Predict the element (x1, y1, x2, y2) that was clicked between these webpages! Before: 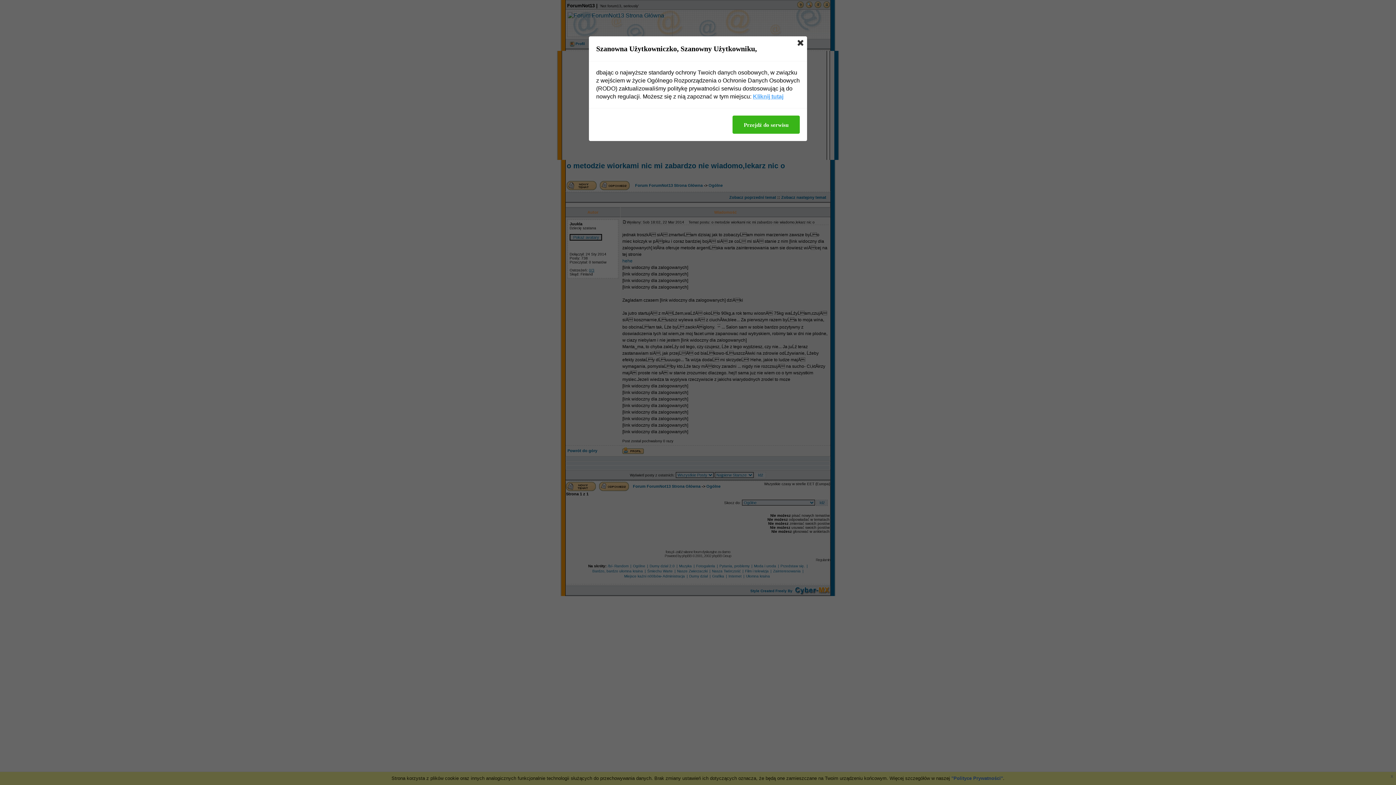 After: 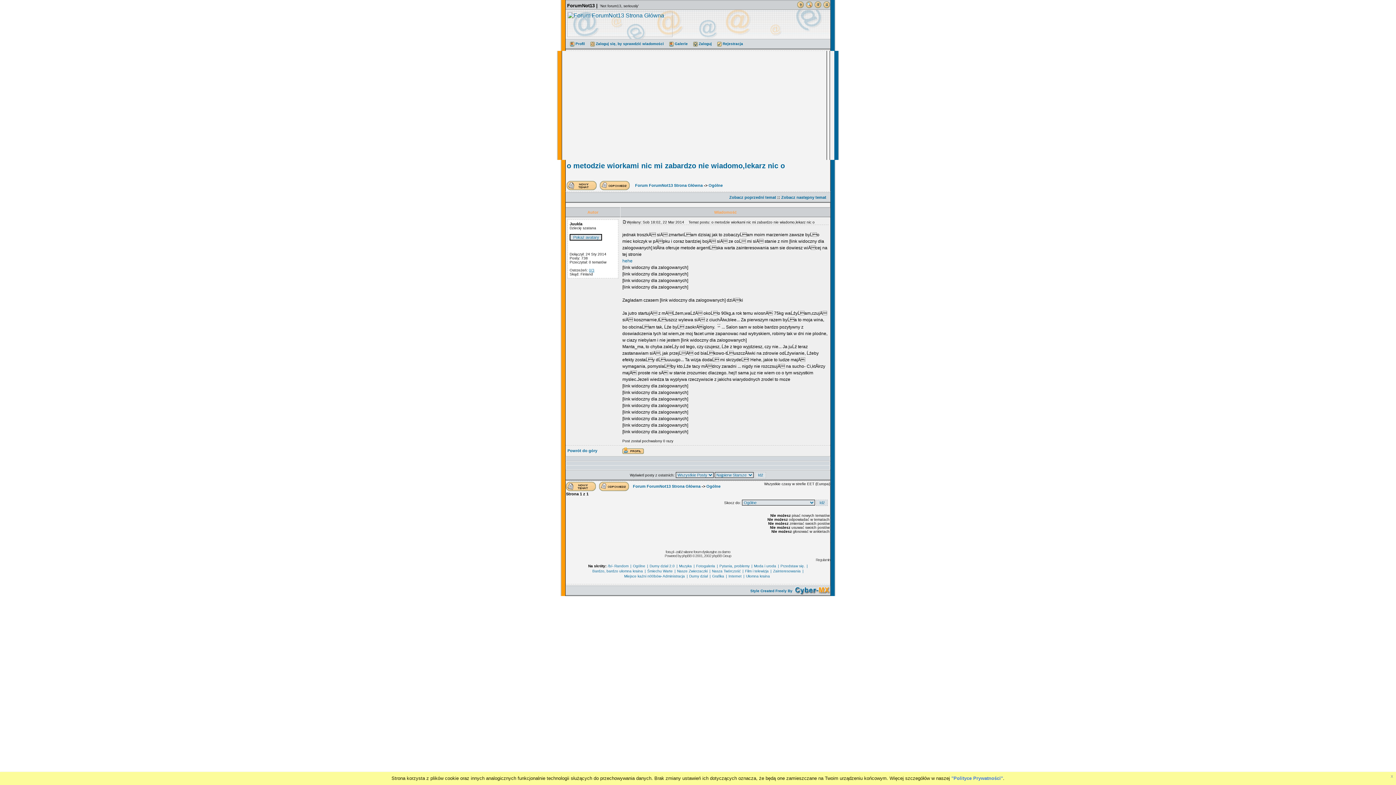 Action: bbox: (797, 40, 803, 45)